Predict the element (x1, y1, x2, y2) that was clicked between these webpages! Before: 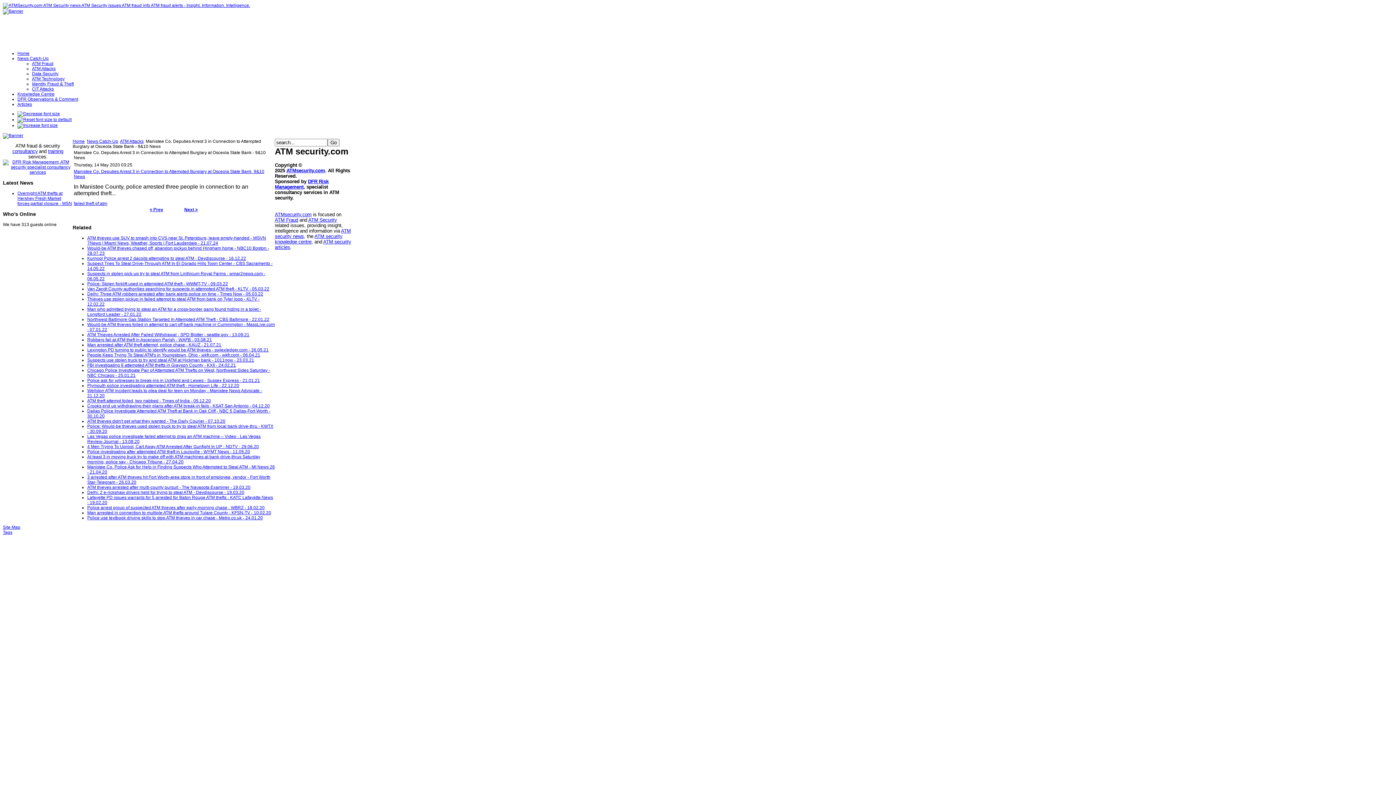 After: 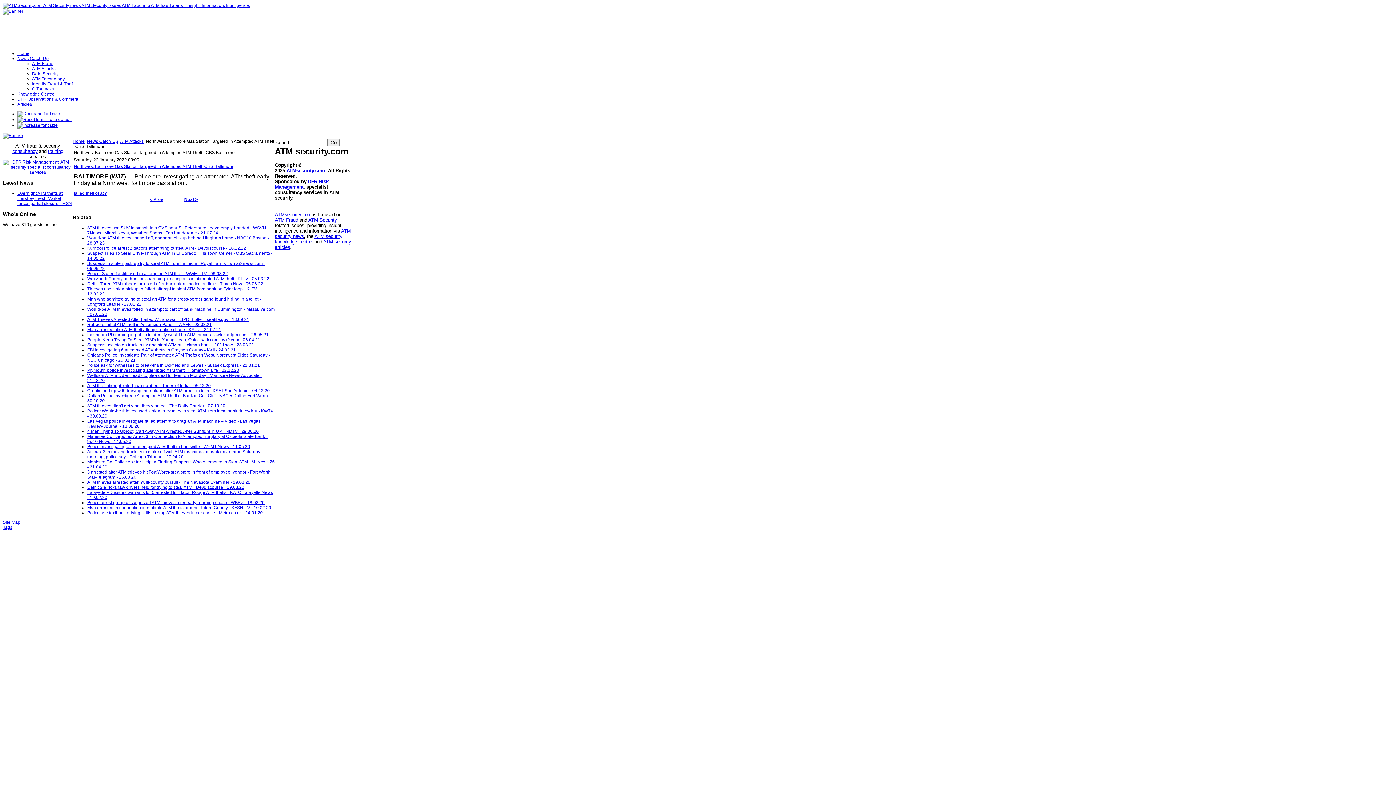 Action: label: Northwest Baltimore Gas Station Targeted In Attempted ATM Theft - CBS Baltimore - 22.01.22 bbox: (87, 317, 269, 322)